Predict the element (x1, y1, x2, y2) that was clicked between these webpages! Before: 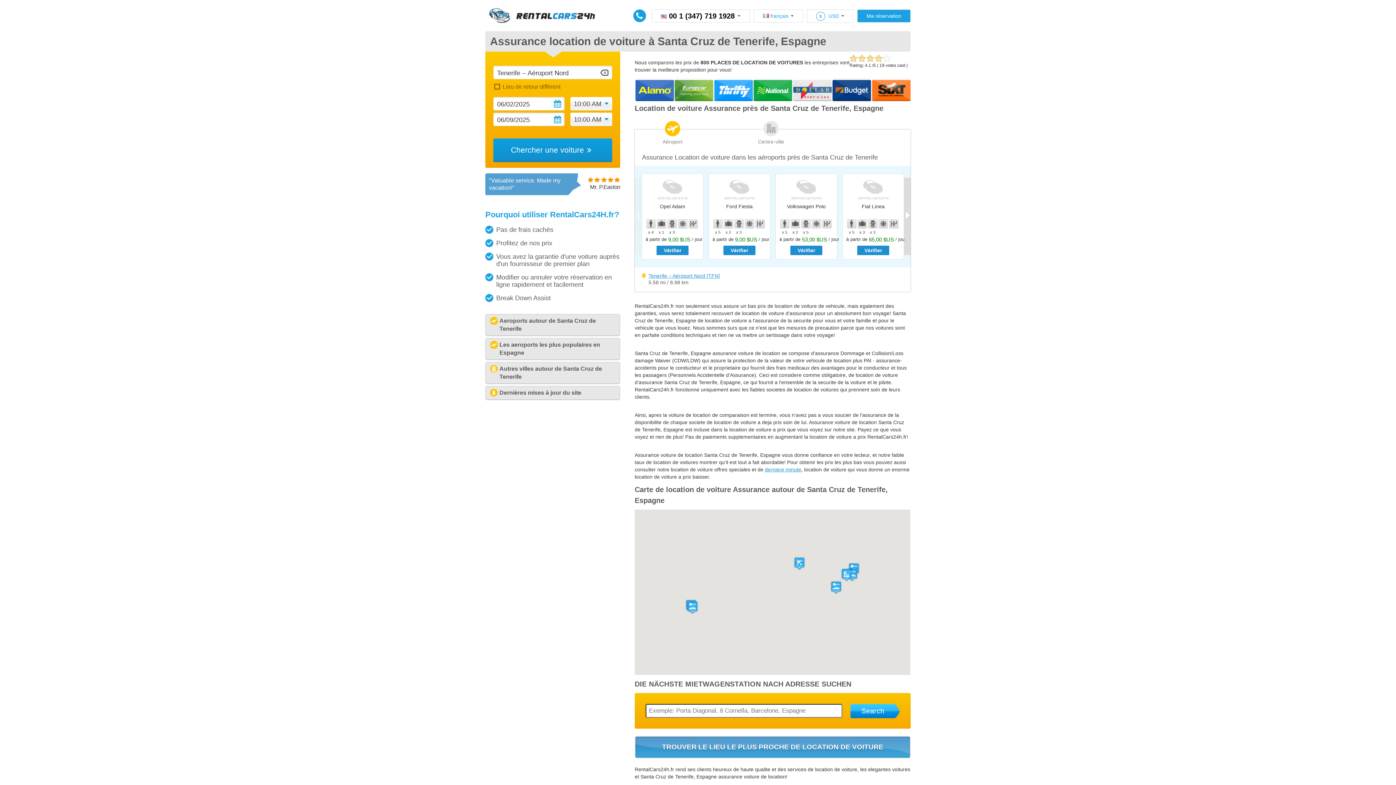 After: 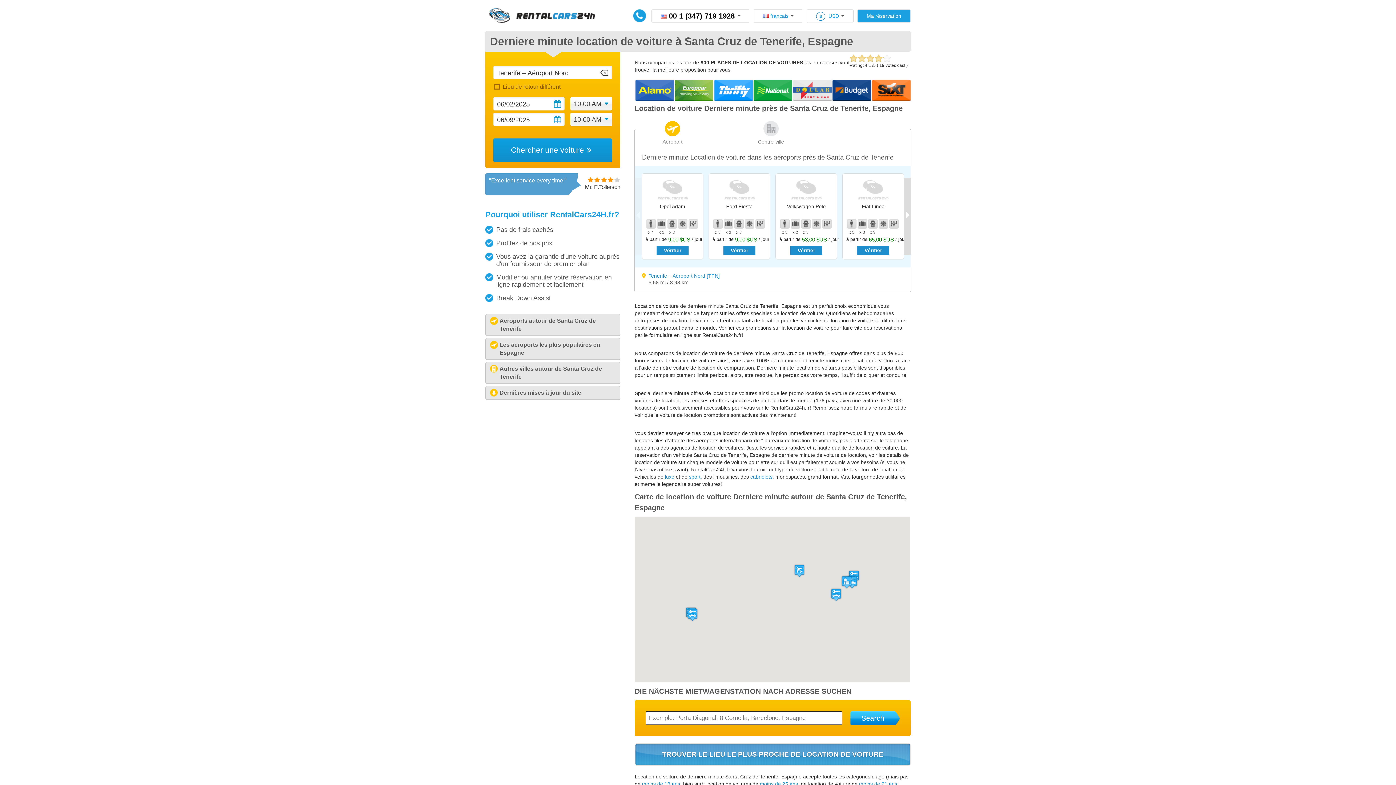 Action: label: derniere minute bbox: (765, 466, 801, 472)